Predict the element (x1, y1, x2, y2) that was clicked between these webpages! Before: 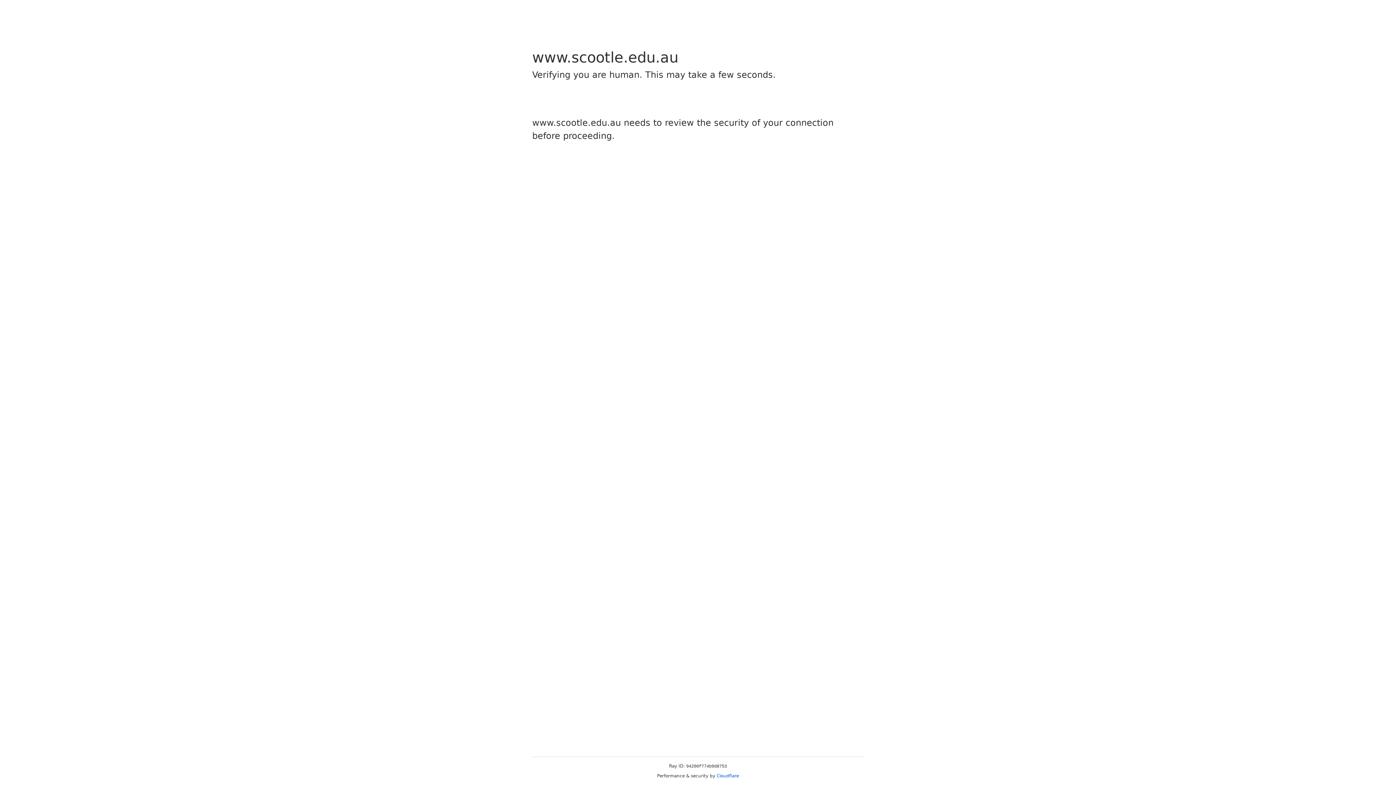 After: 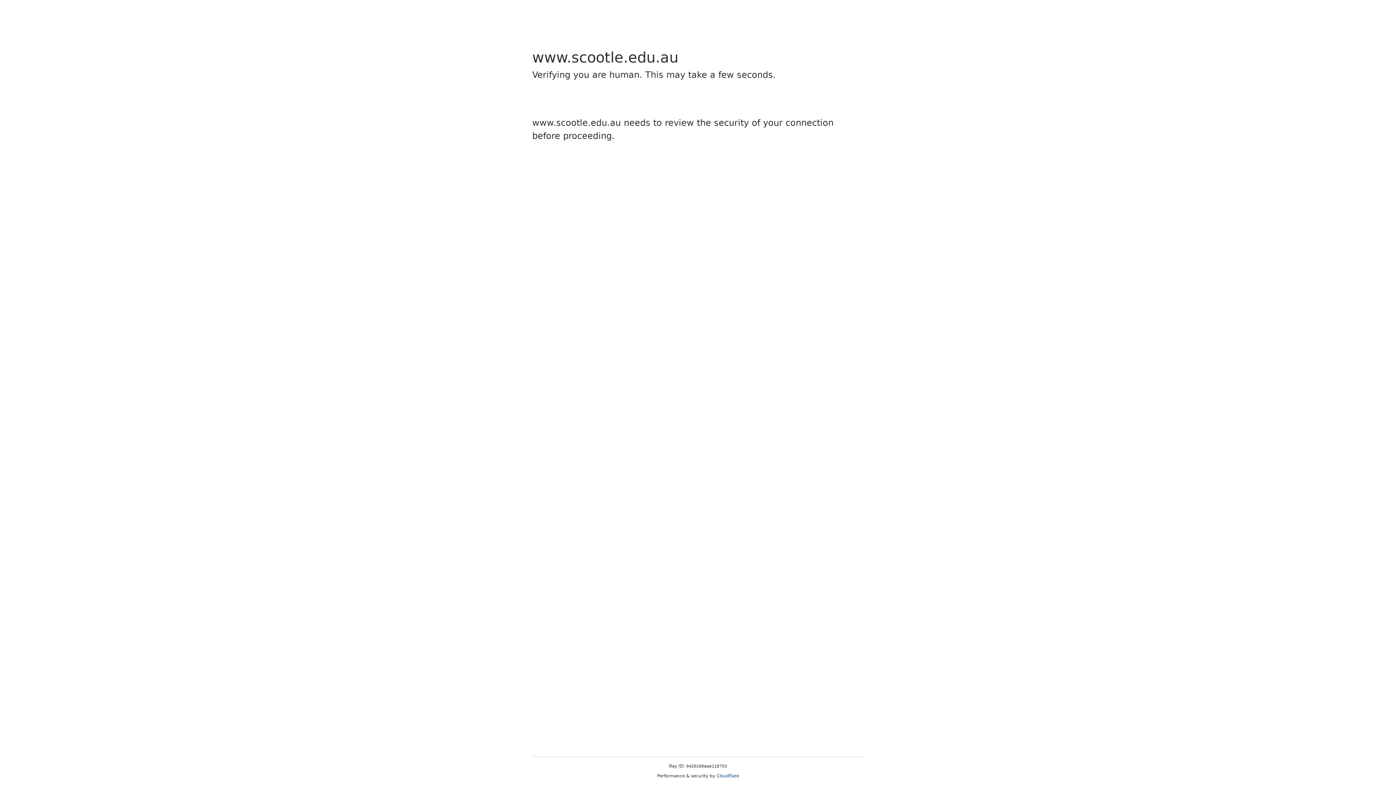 Action: label: Cloudflare bbox: (716, 773, 739, 778)